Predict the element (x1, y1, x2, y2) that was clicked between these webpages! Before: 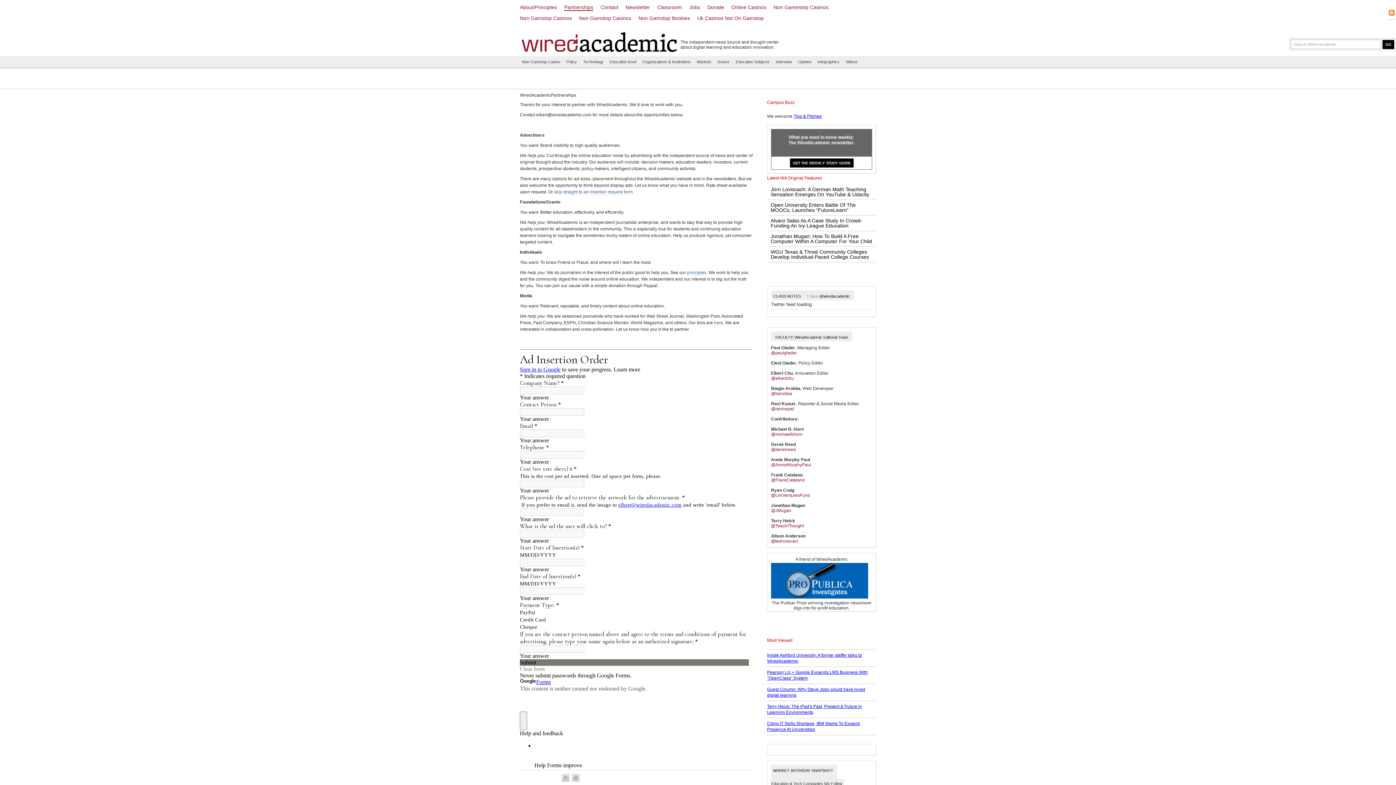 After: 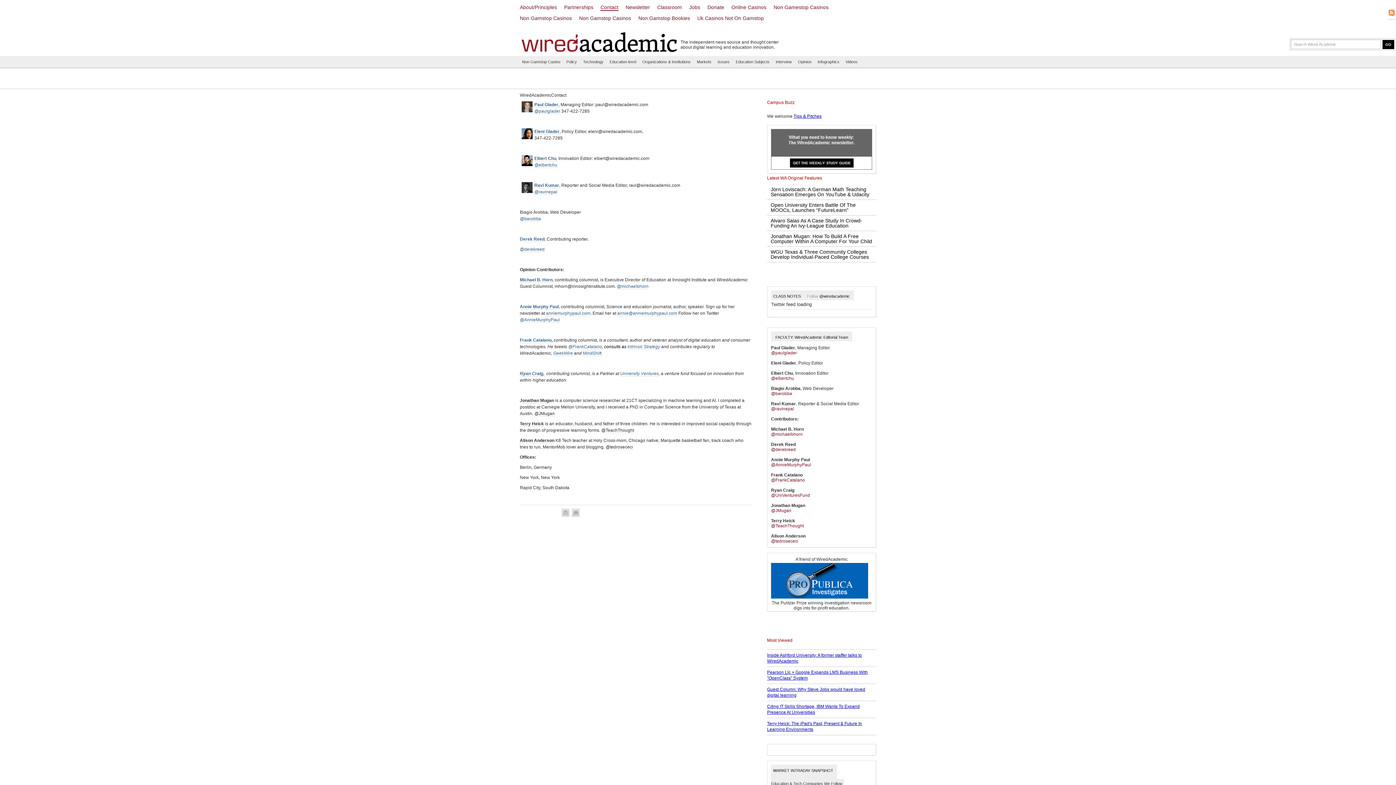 Action: bbox: (773, 334, 850, 340) label: FACULTY: WiredAcademic Editorial Team